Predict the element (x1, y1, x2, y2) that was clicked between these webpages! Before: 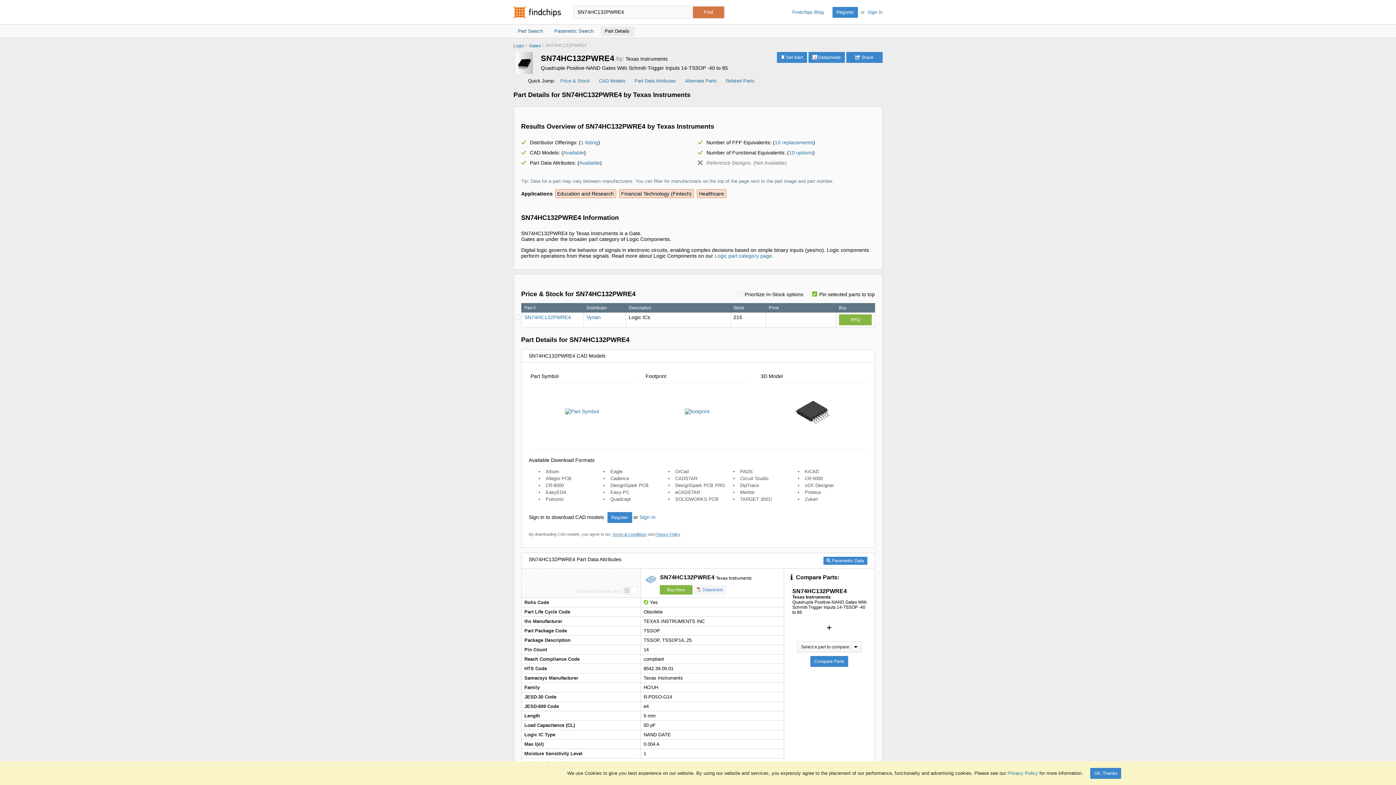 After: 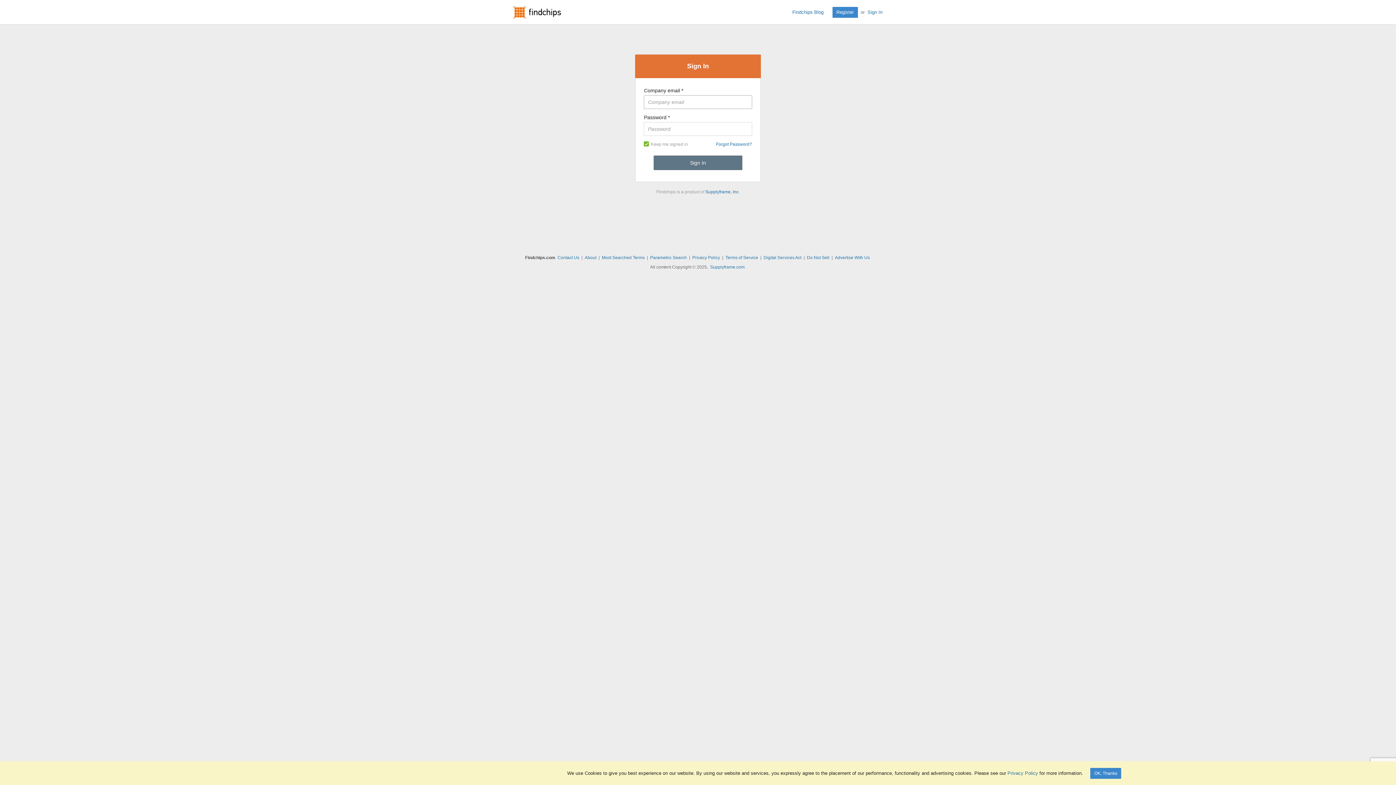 Action: bbox: (639, 514, 655, 520) label: Sign In